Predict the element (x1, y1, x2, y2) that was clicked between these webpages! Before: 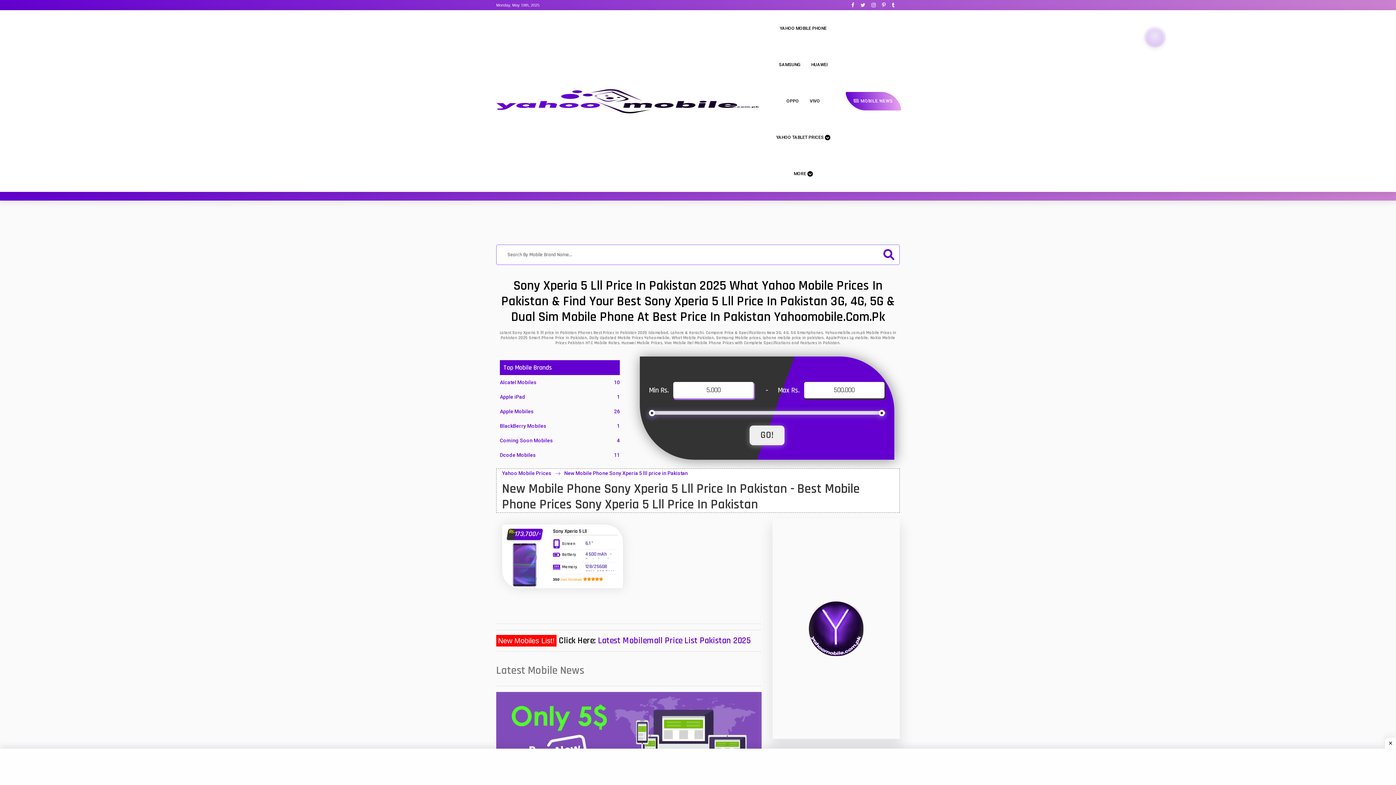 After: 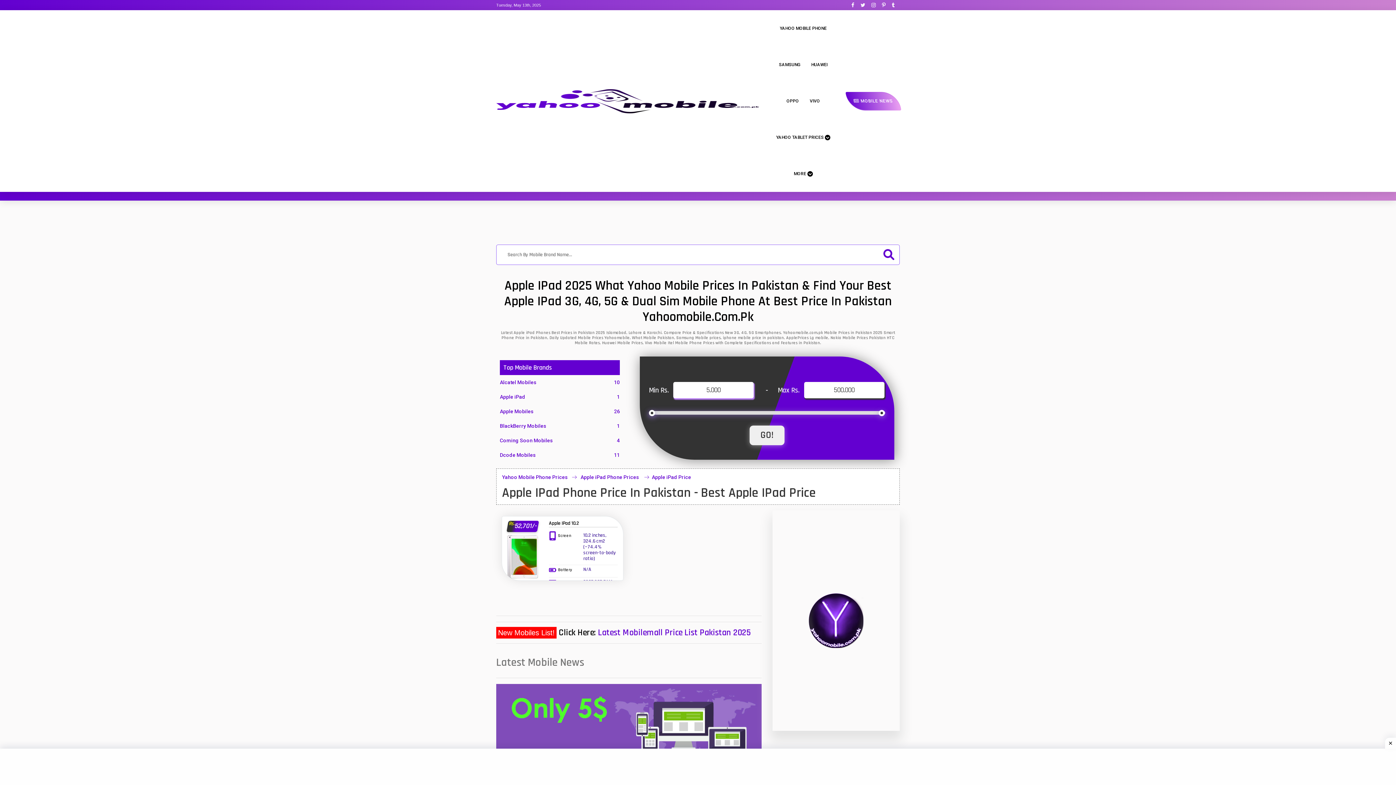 Action: bbox: (500, 392, 620, 407) label: Apple iPad

1